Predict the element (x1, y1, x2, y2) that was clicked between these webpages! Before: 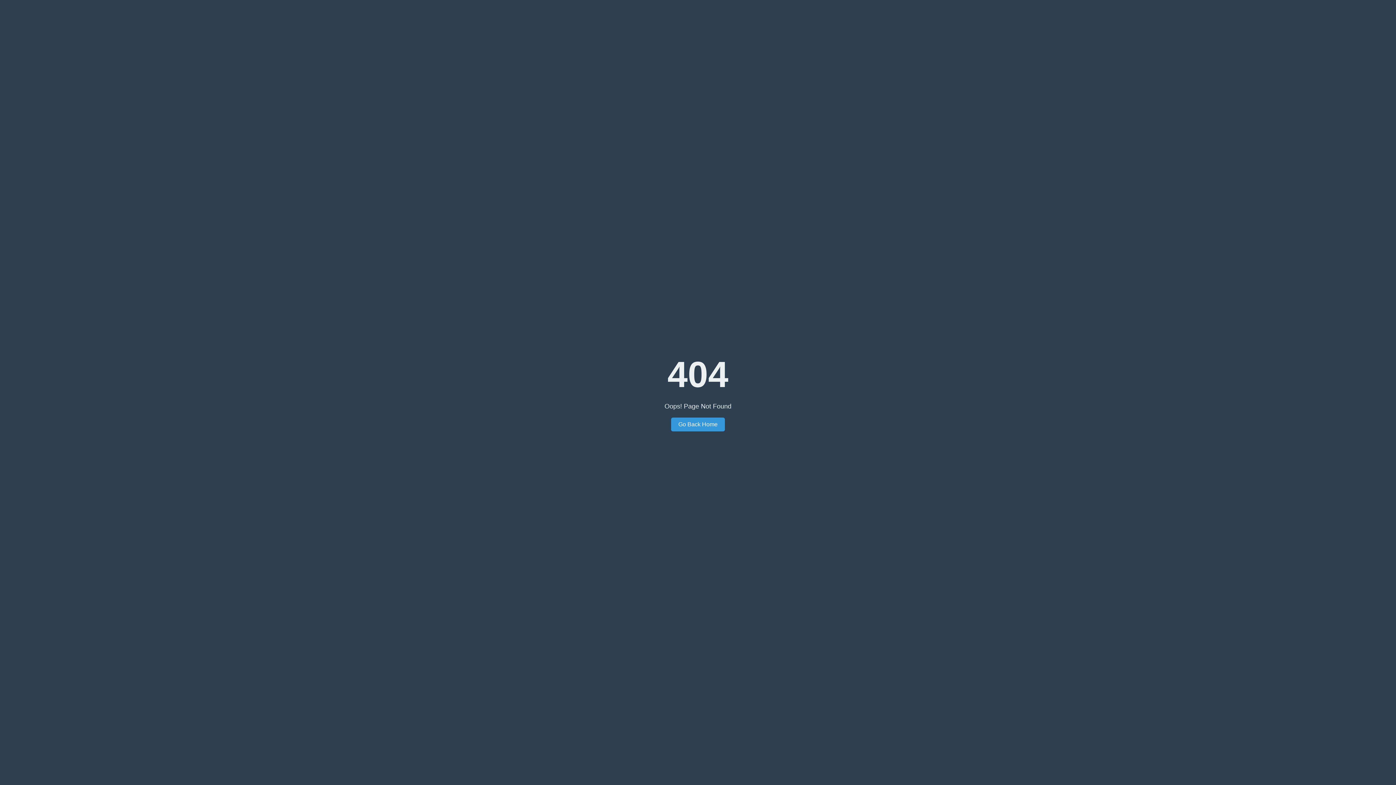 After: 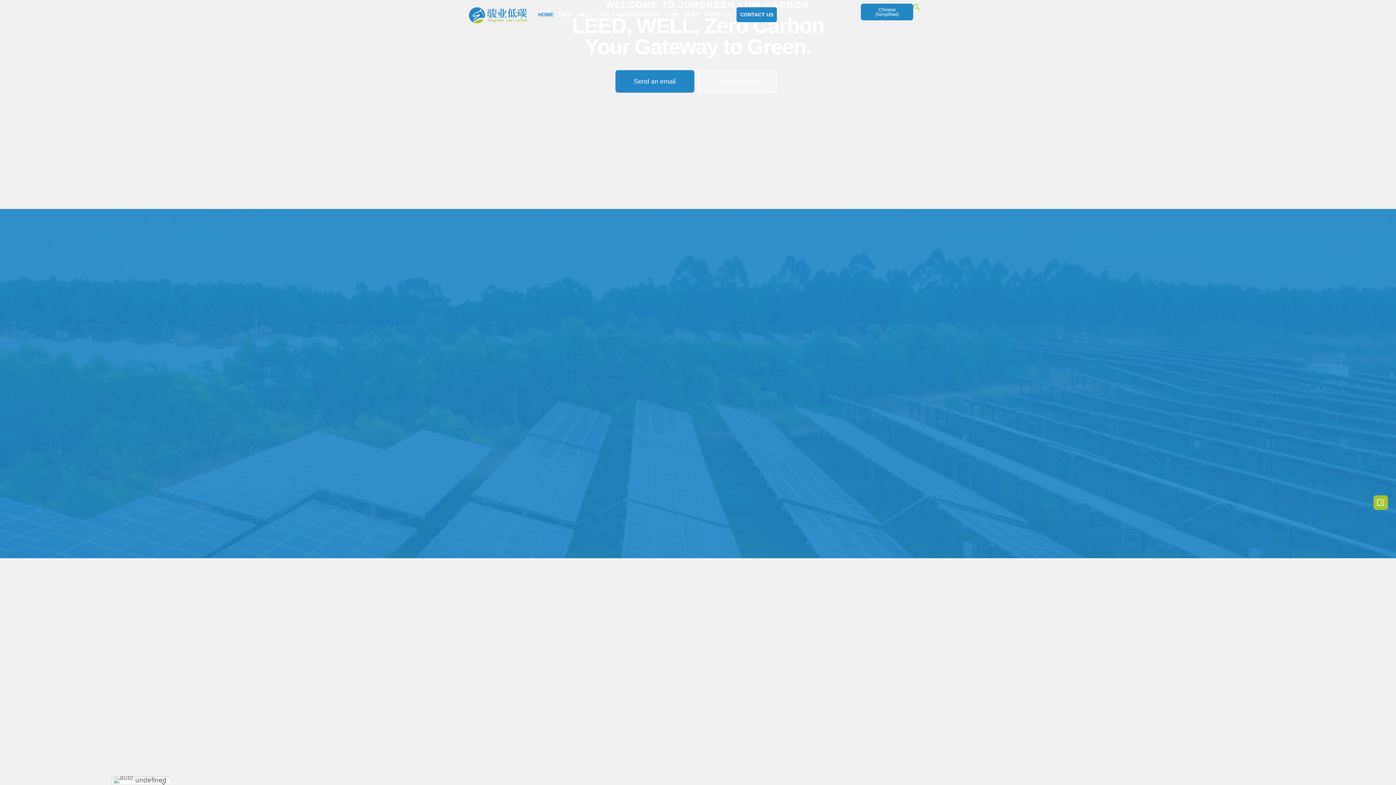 Action: bbox: (671, 417, 725, 431) label: Go Back Home